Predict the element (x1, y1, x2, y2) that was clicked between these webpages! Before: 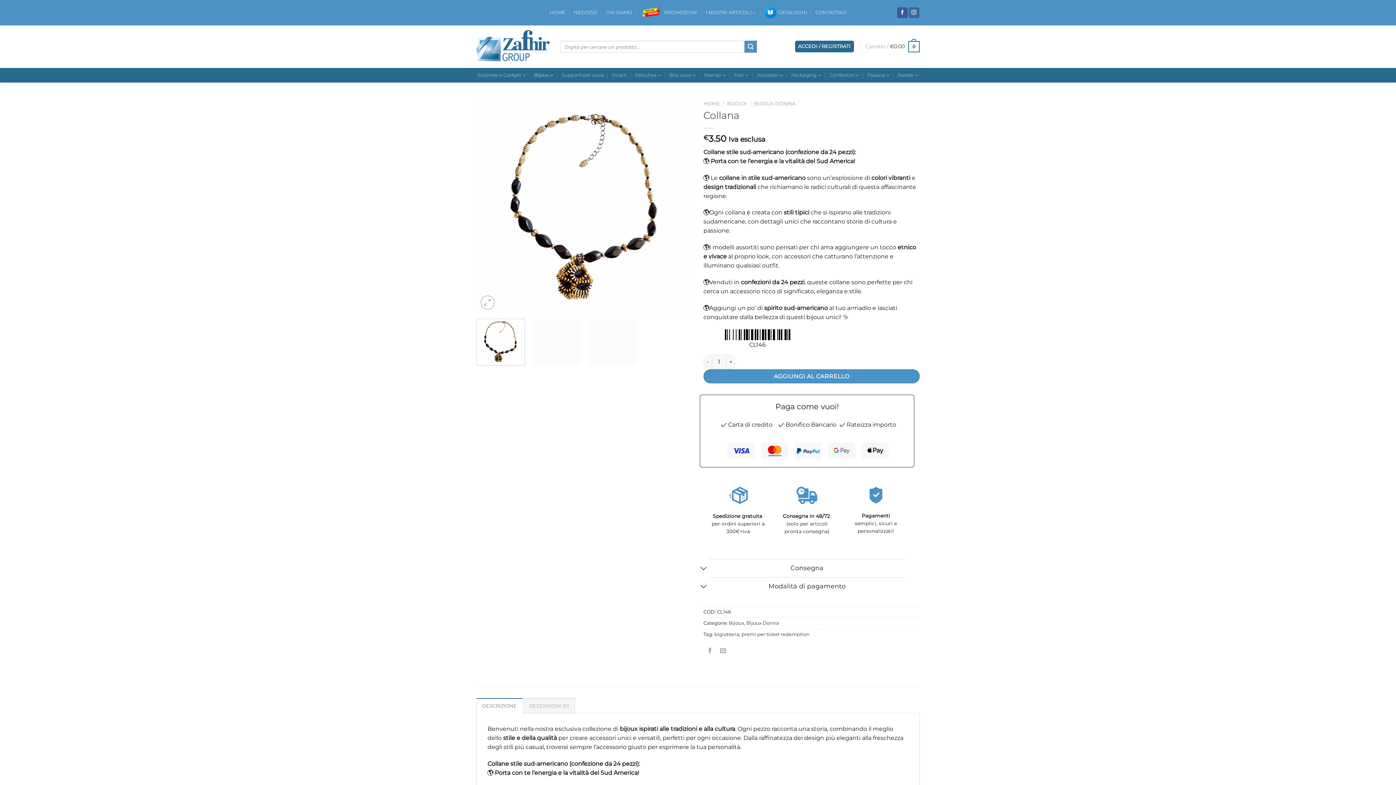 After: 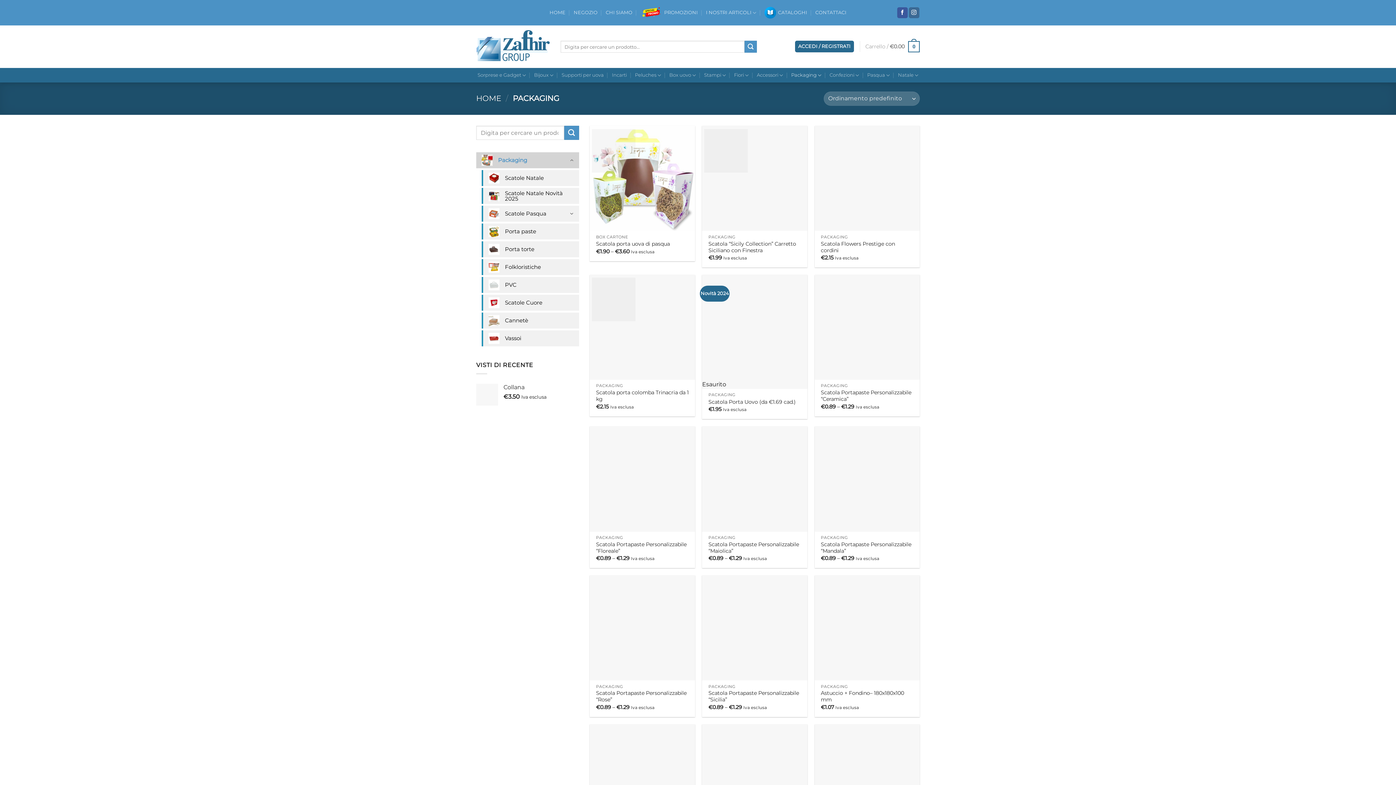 Action: label: Packaging bbox: (791, 68, 821, 82)